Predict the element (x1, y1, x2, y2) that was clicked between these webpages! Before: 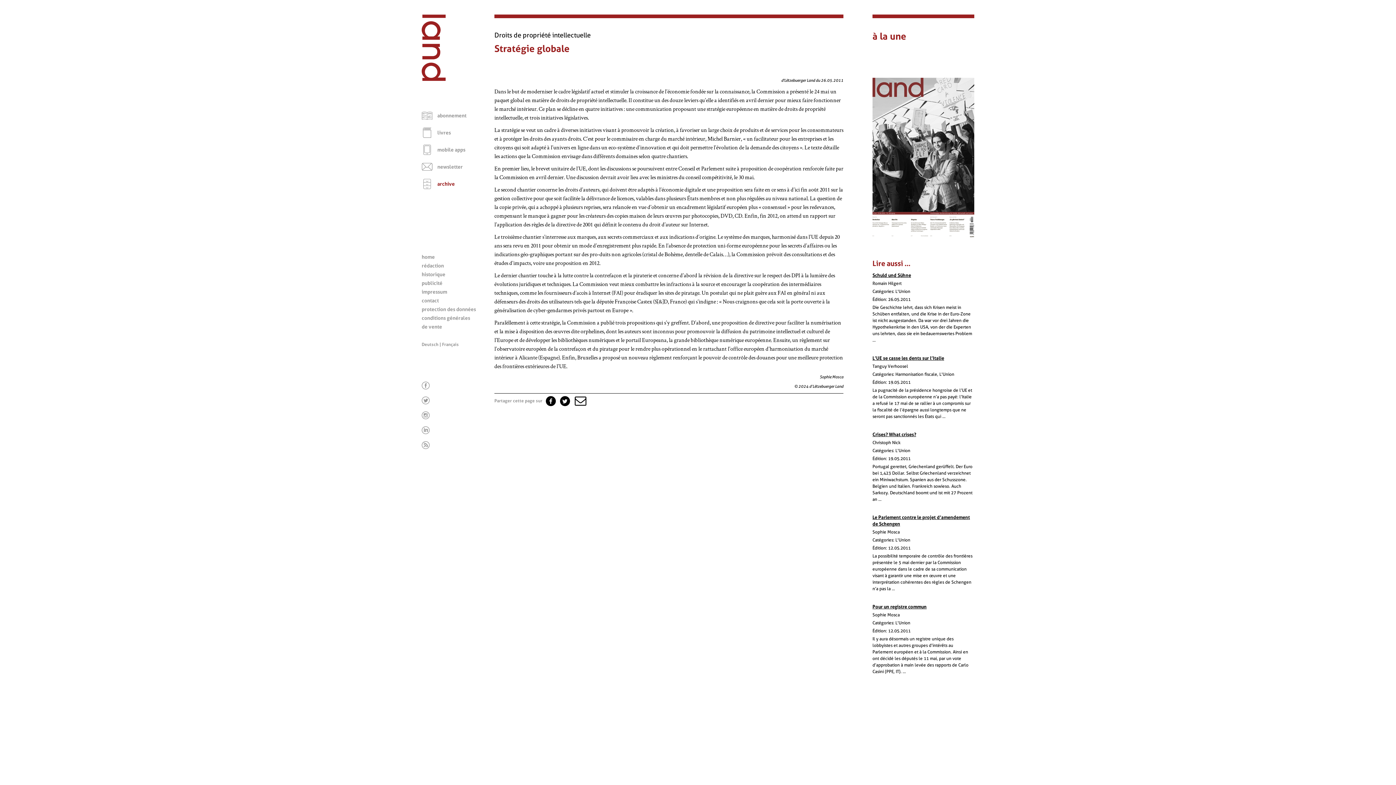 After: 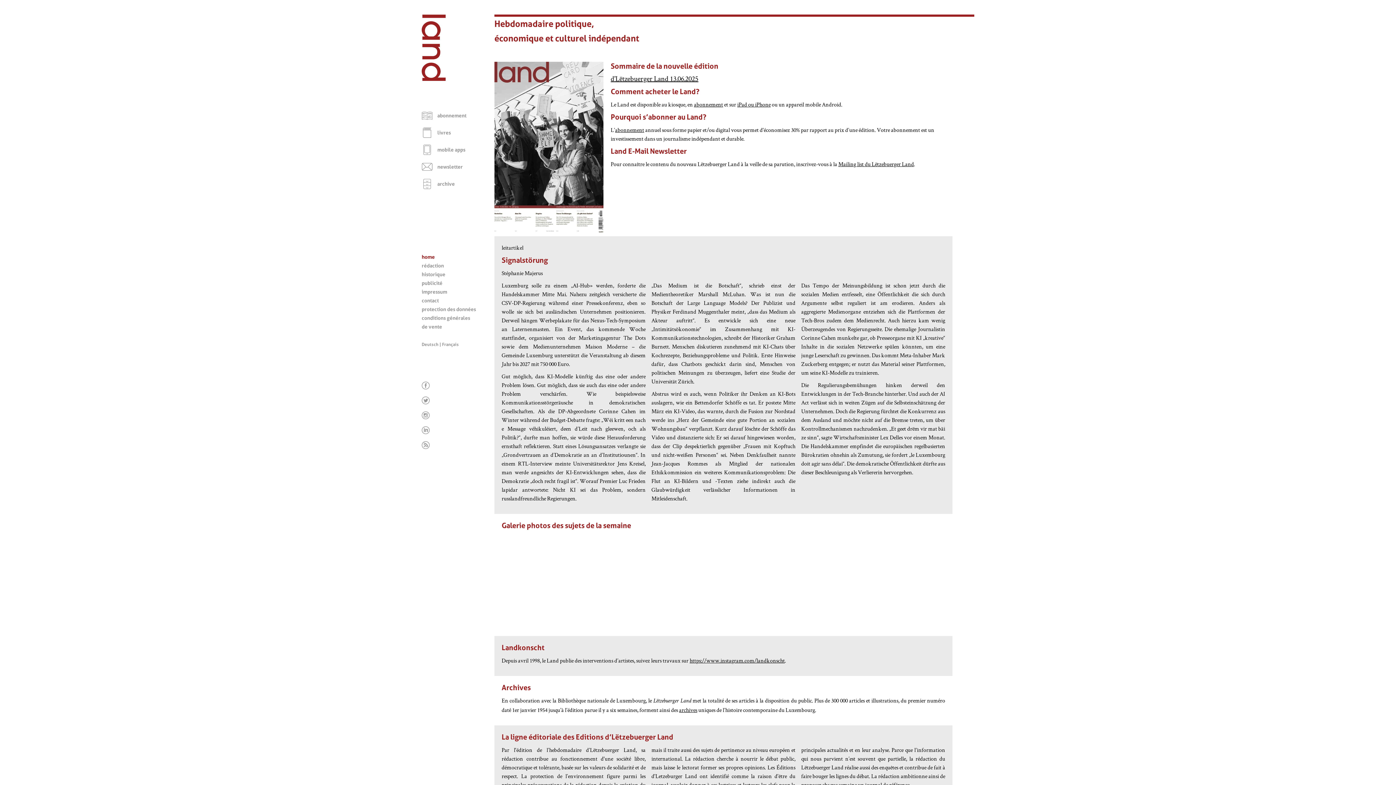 Action: label: Page d'accueil bbox: (421, 76, 445, 82)